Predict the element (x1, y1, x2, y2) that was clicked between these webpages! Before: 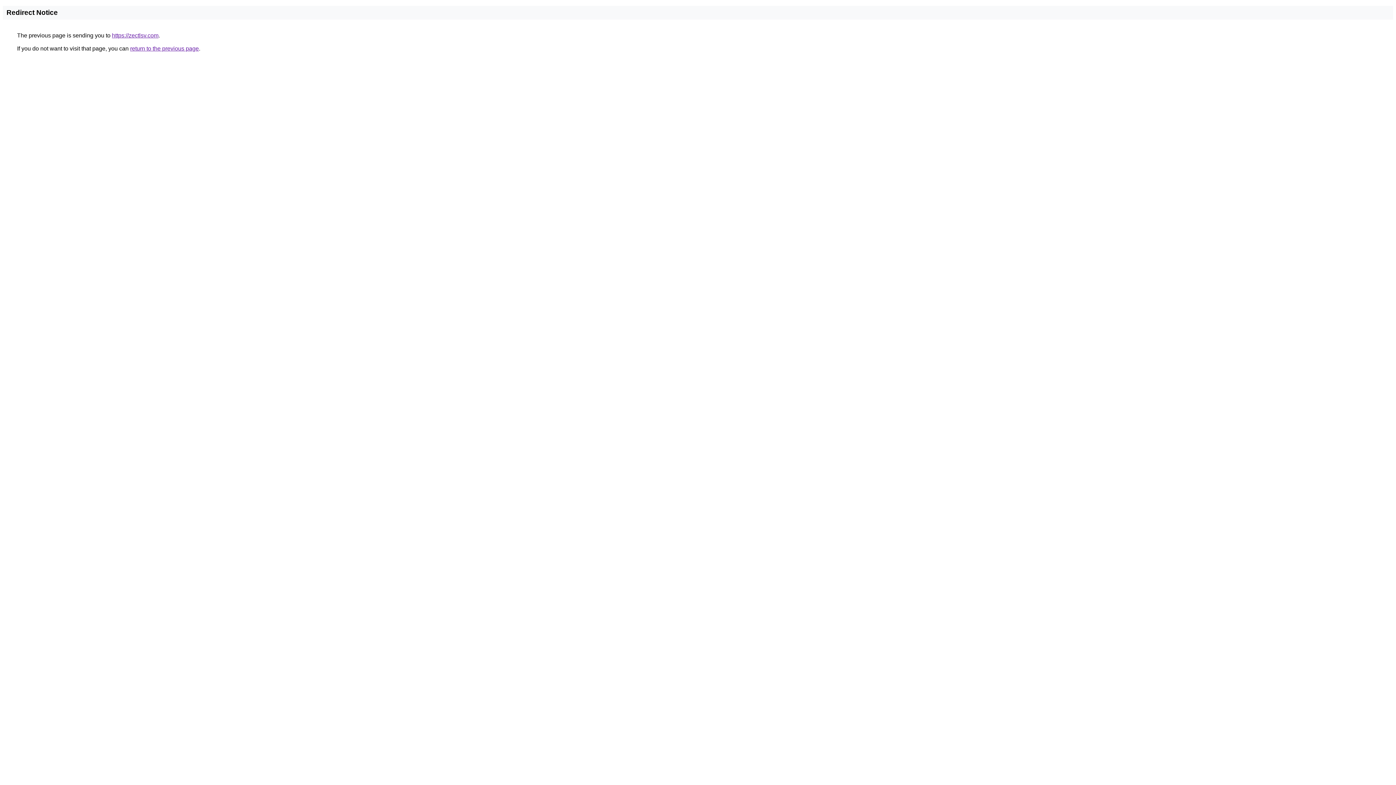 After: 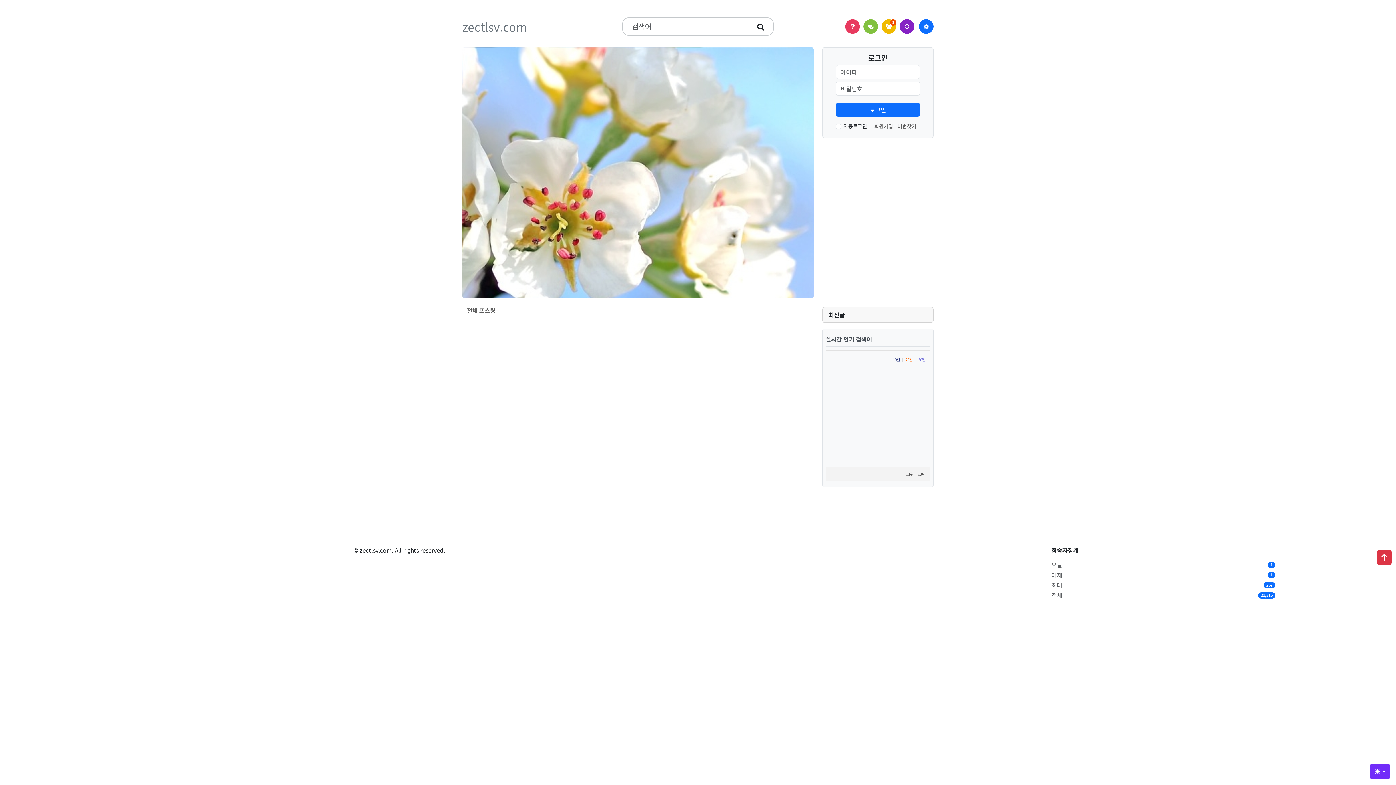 Action: bbox: (112, 32, 158, 38) label: https://zectlsv.com